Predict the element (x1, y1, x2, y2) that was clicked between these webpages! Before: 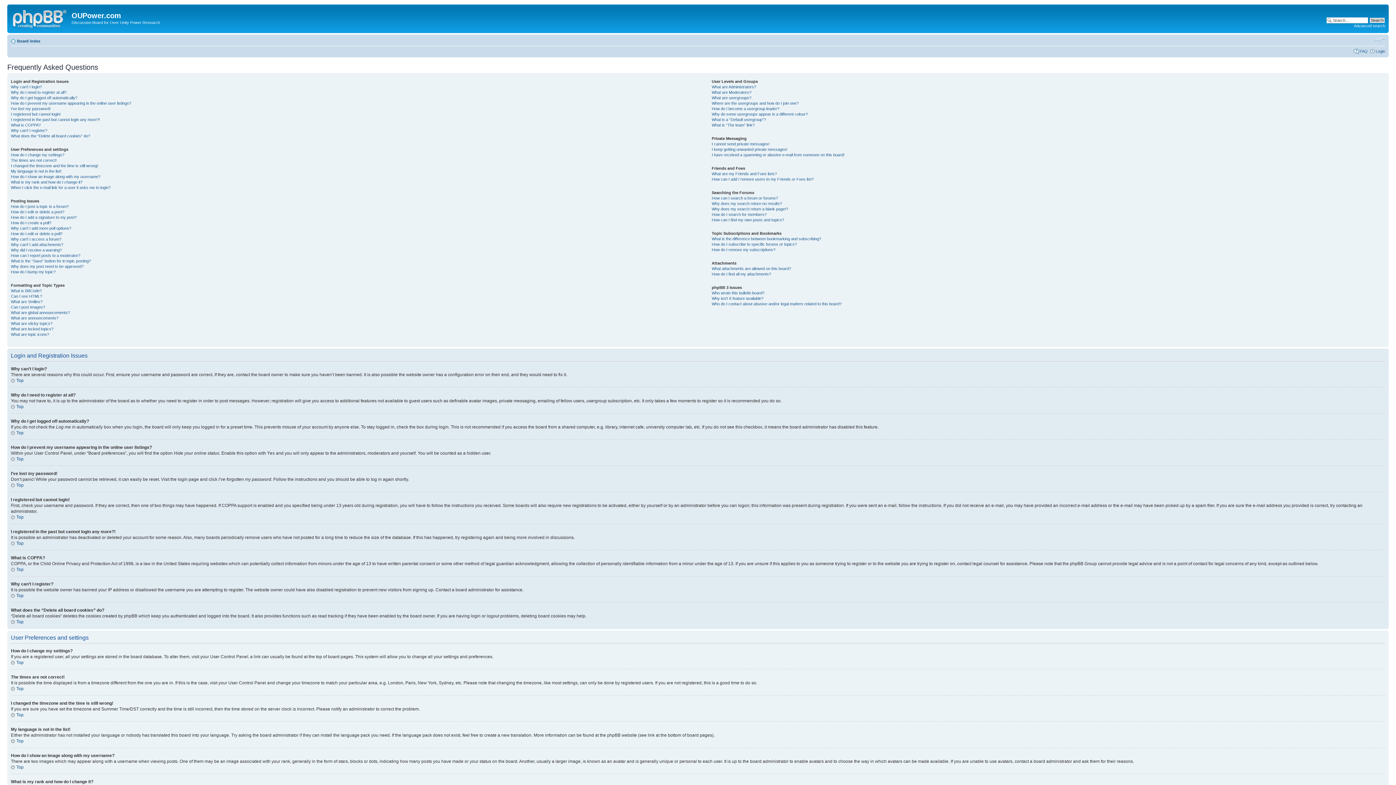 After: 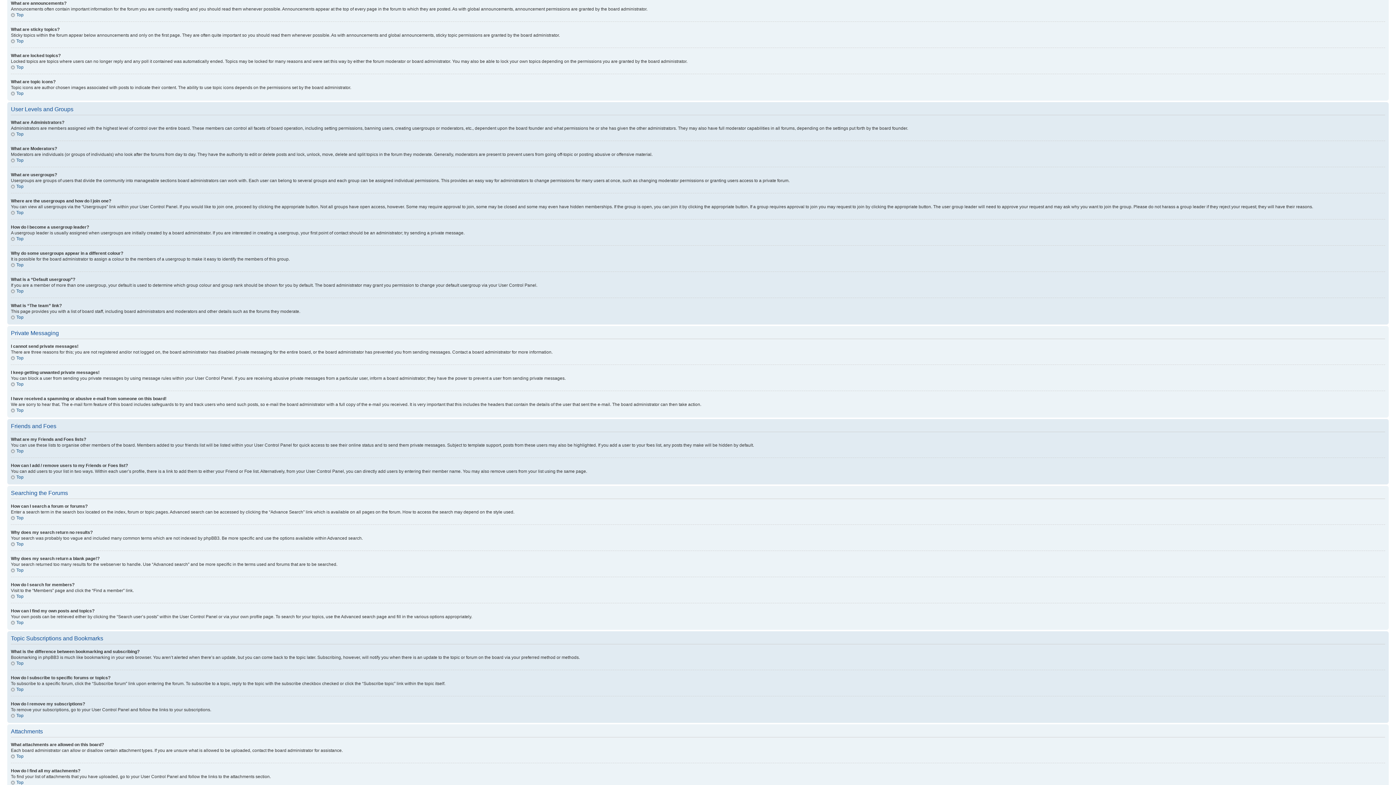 Action: bbox: (10, 315, 58, 320) label: What are announcements?